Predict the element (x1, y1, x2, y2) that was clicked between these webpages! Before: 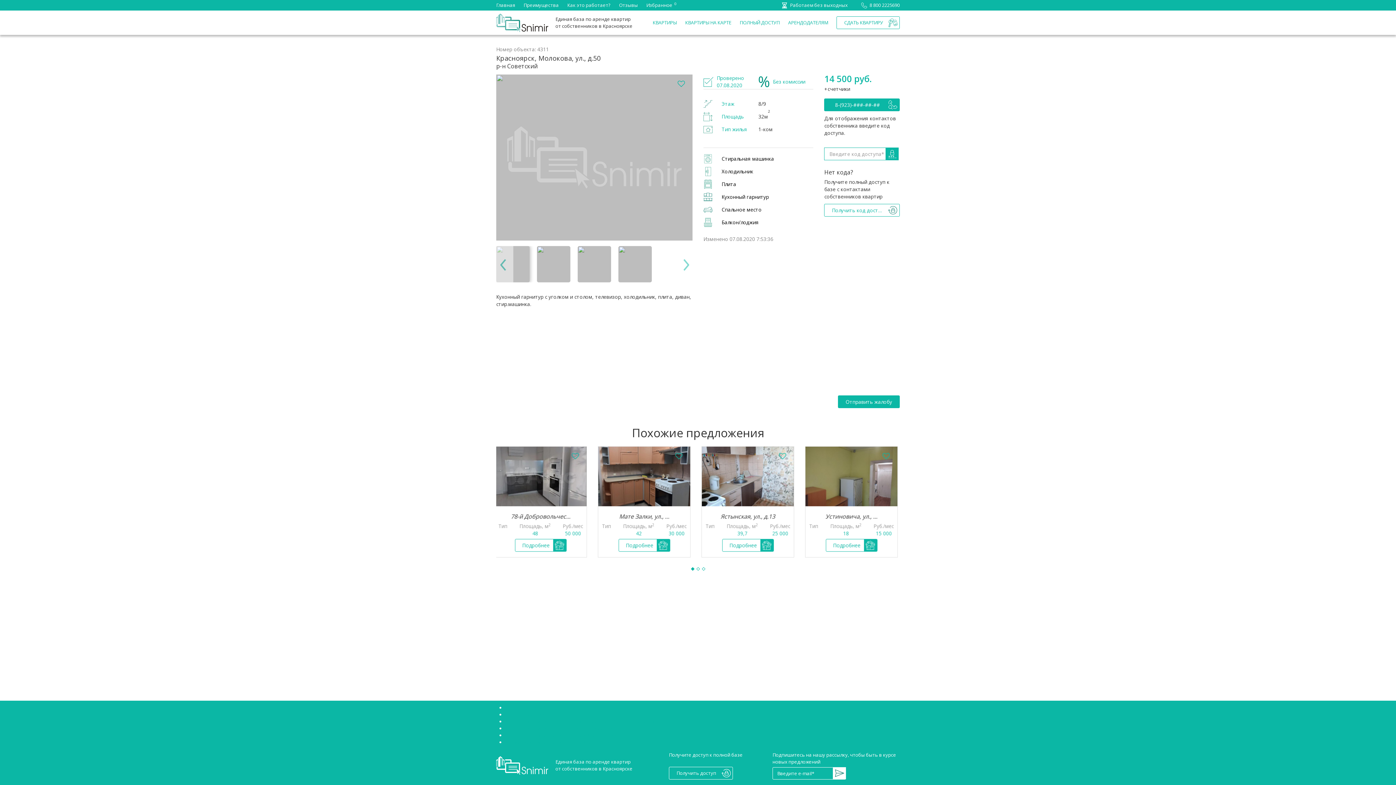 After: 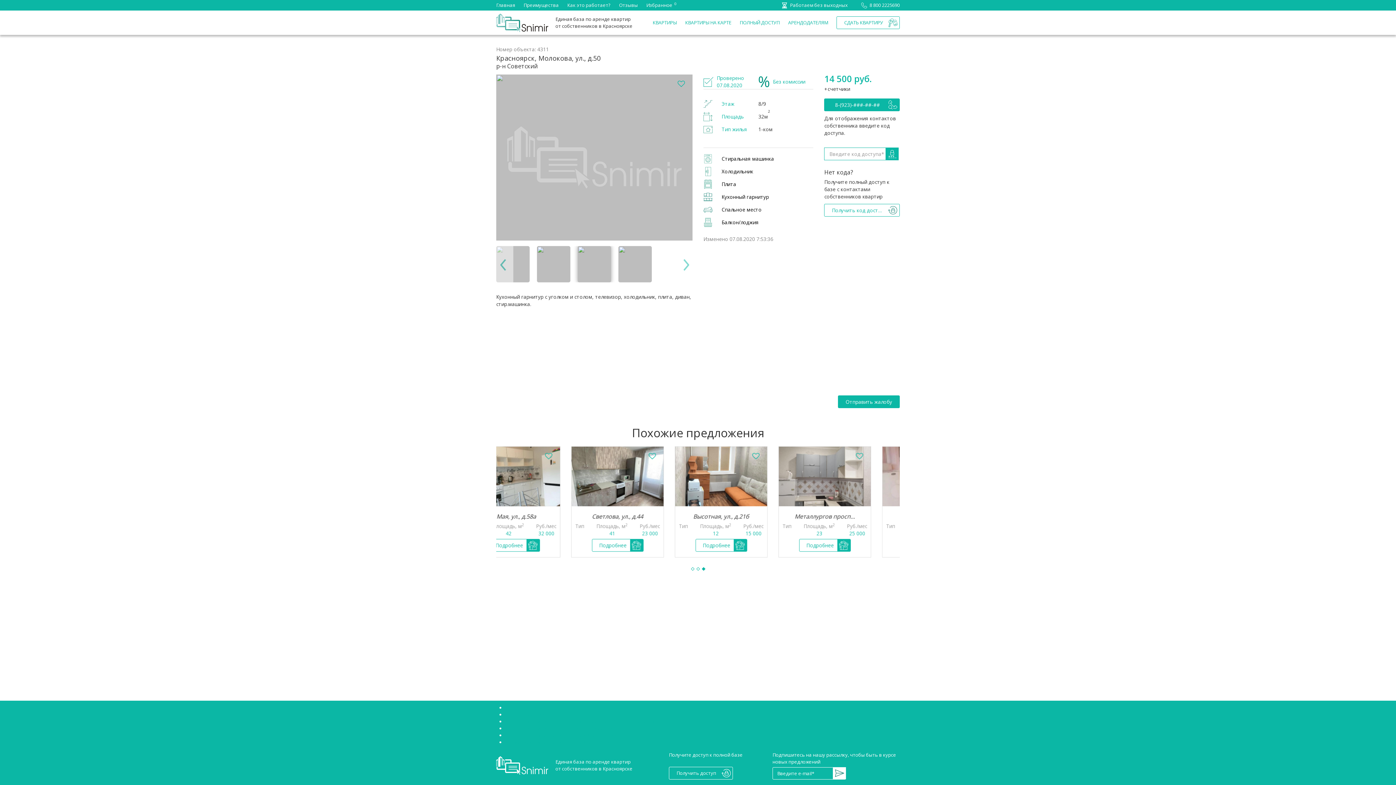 Action: bbox: (577, 246, 611, 282)